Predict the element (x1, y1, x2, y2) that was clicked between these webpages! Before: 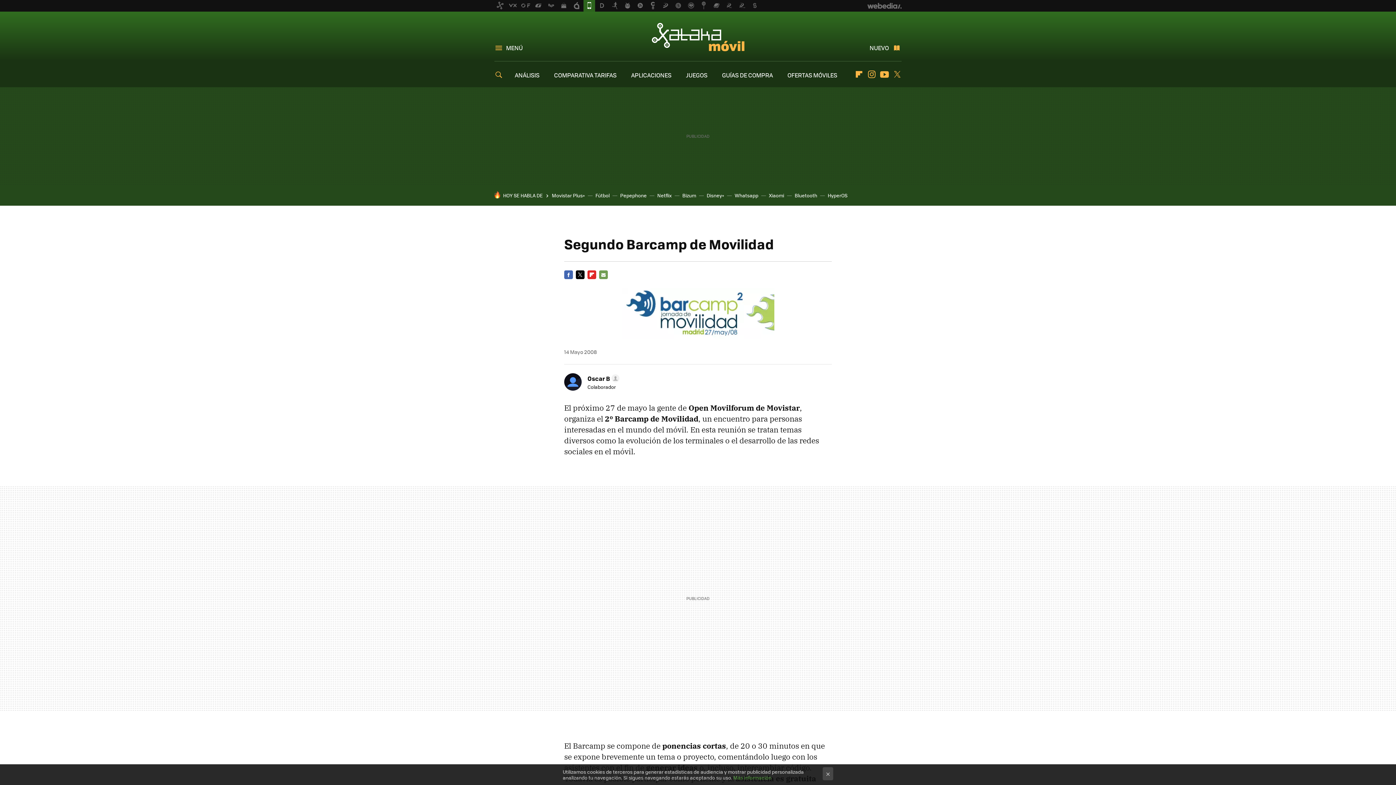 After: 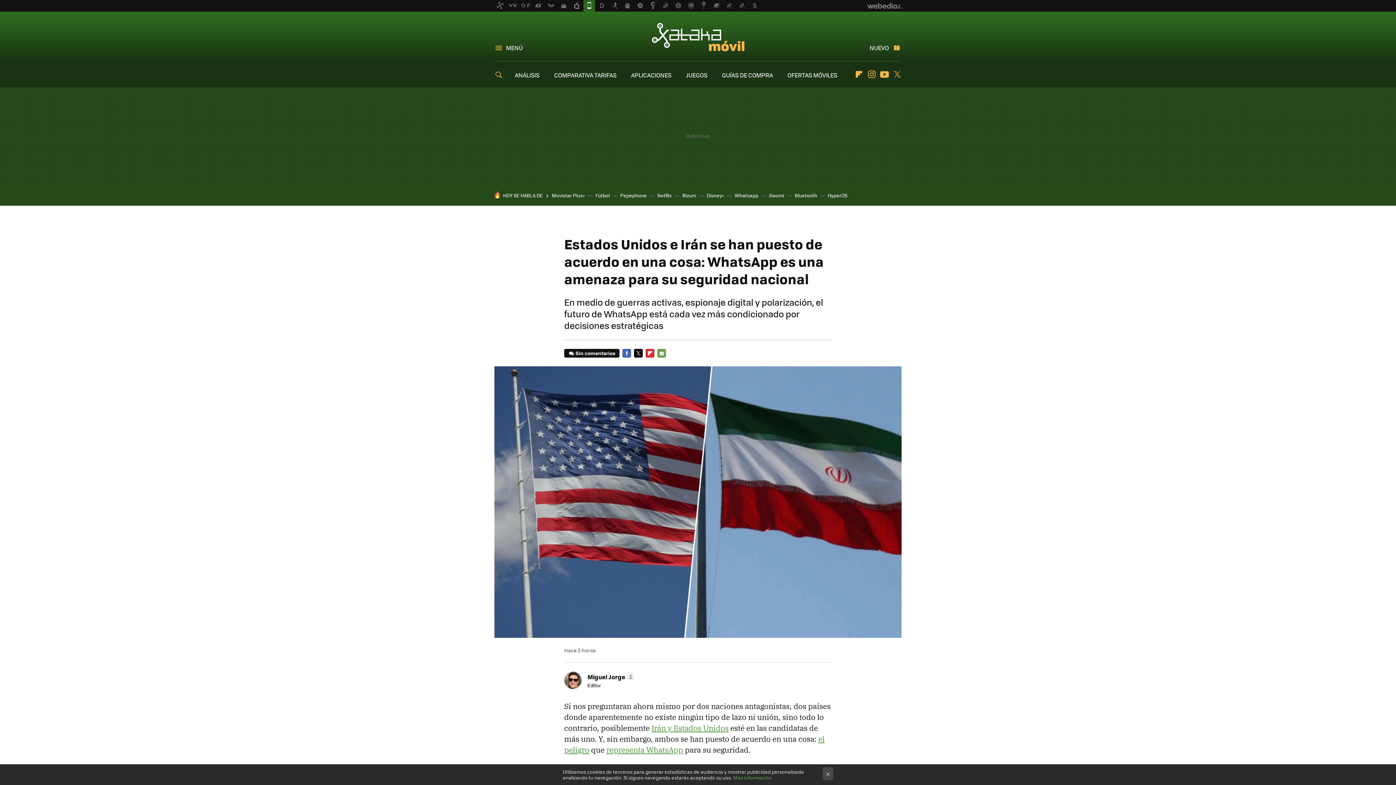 Action: label: Whatsapp bbox: (734, 192, 758, 198)